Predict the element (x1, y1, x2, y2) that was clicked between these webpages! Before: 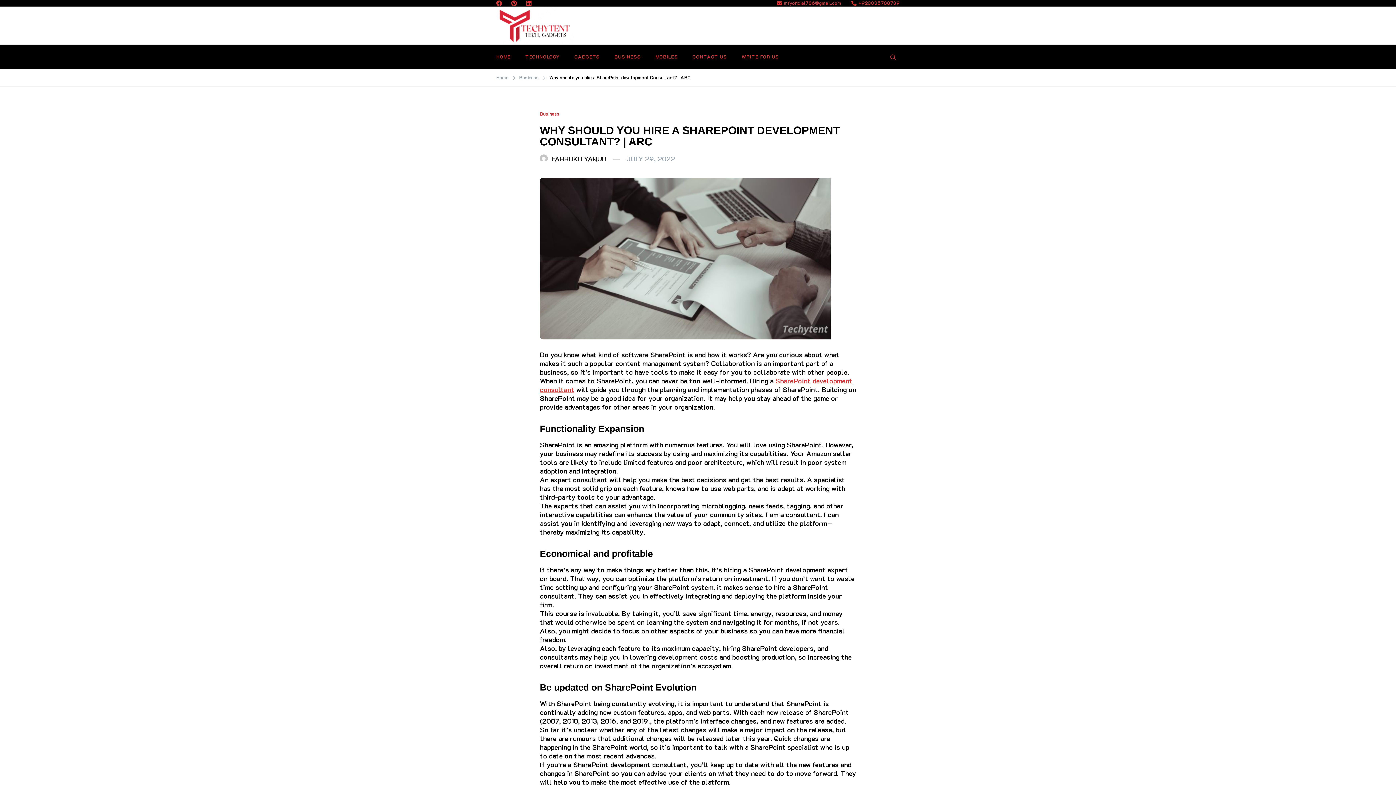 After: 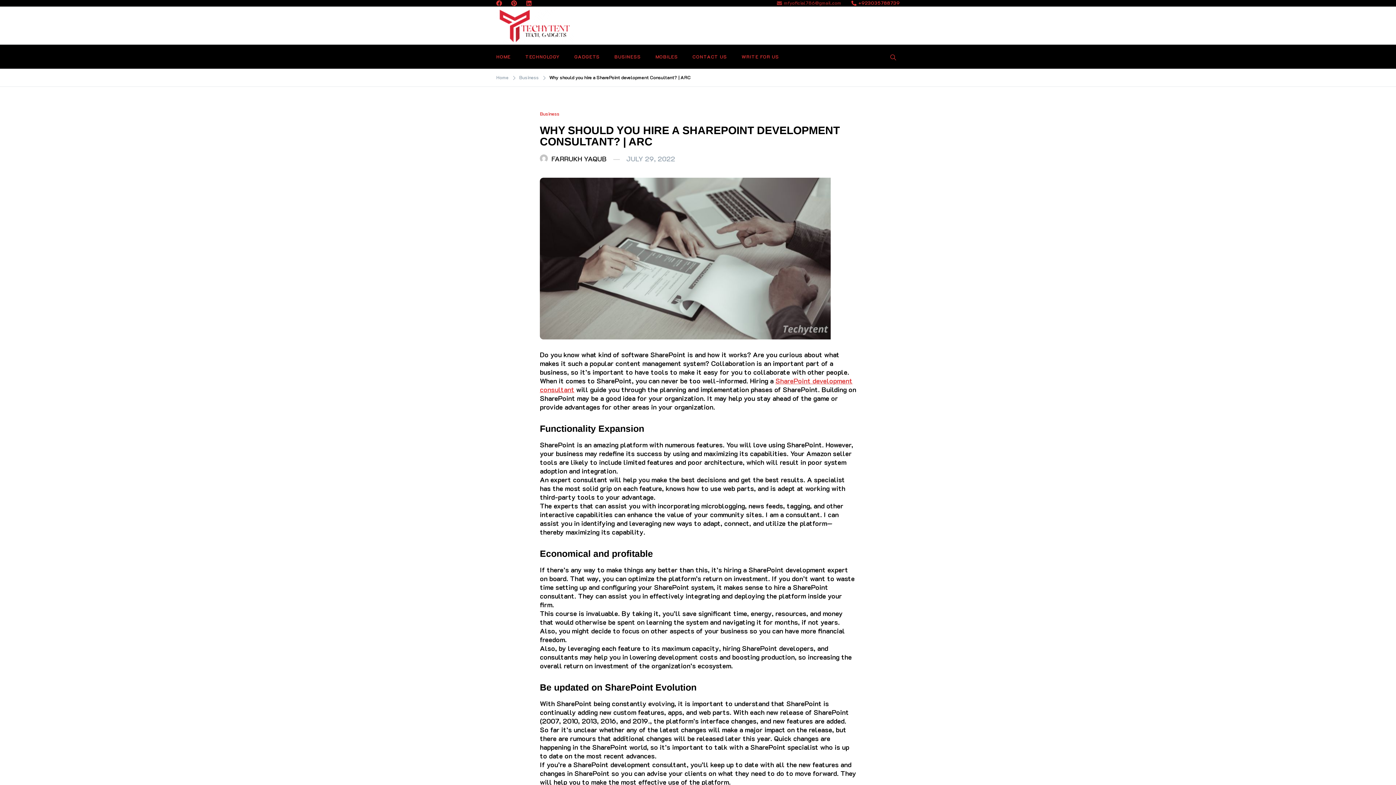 Action: label: mfyoficial786@gmail.com bbox: (777, 0, 841, 5)